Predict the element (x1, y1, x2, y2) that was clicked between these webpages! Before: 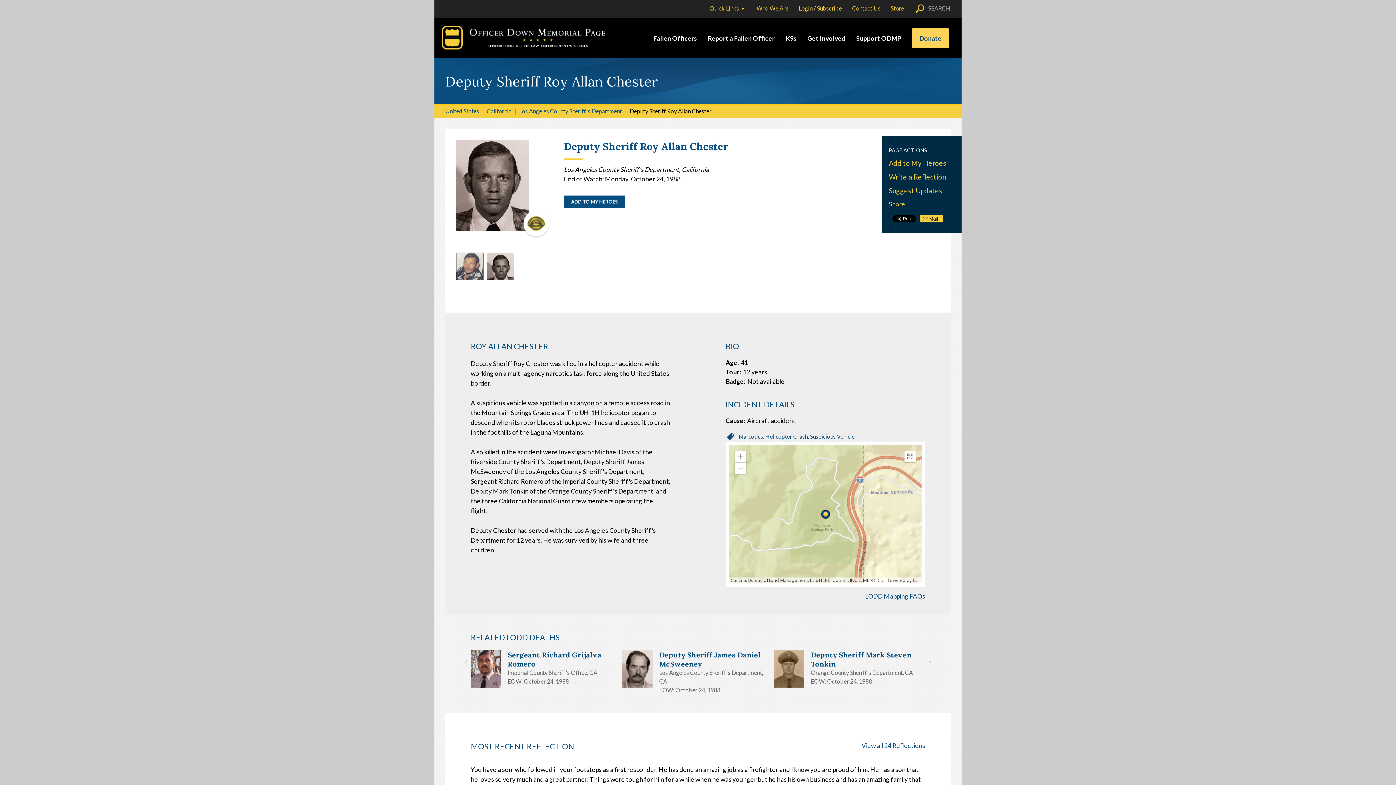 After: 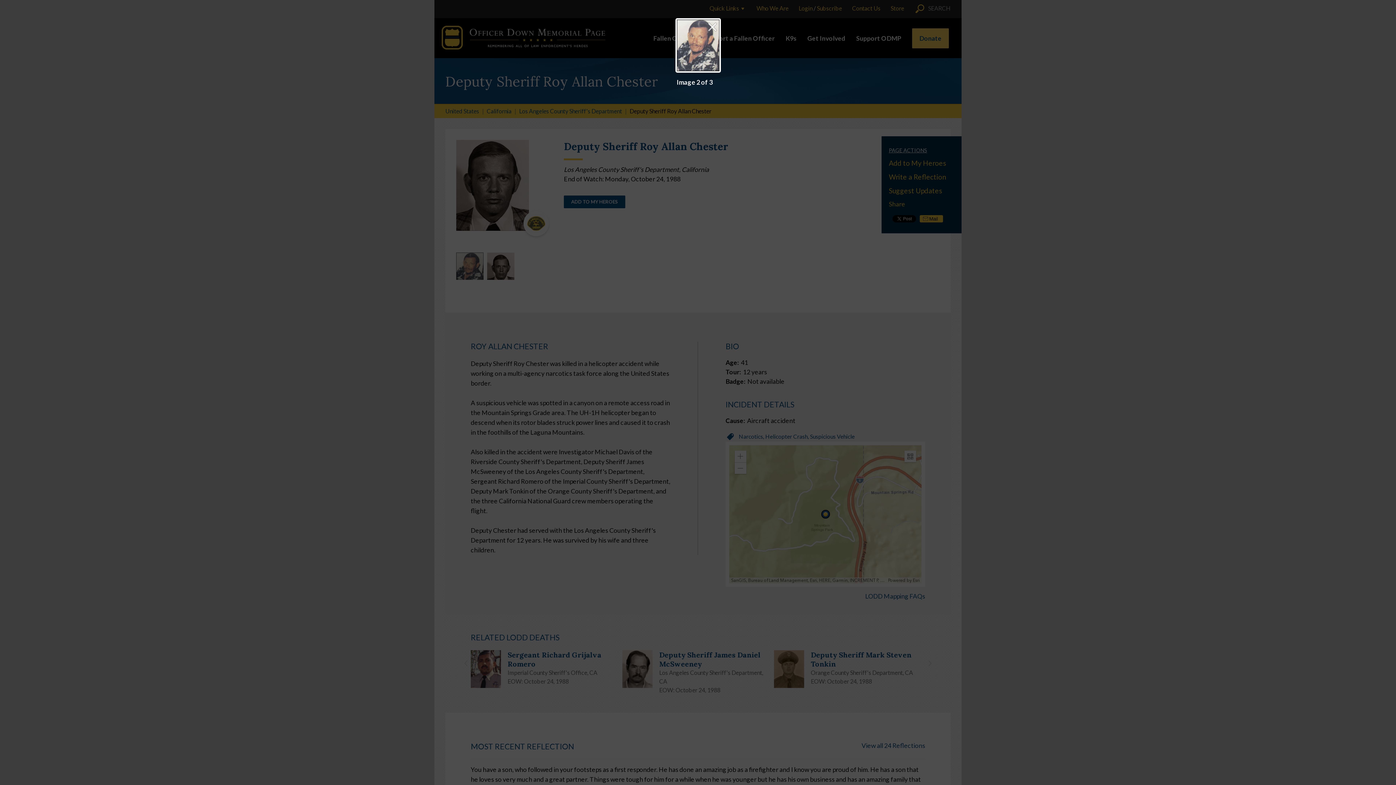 Action: bbox: (456, 252, 483, 280)